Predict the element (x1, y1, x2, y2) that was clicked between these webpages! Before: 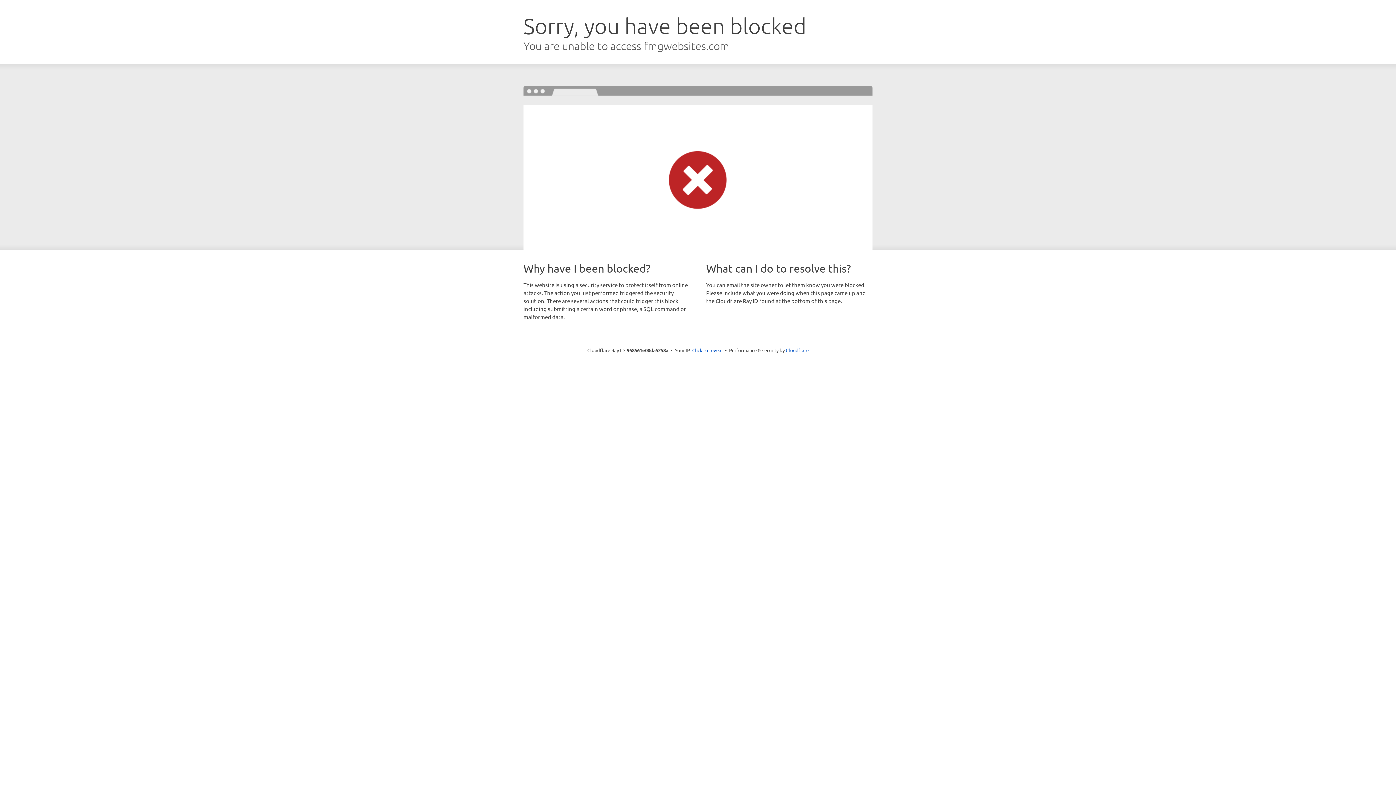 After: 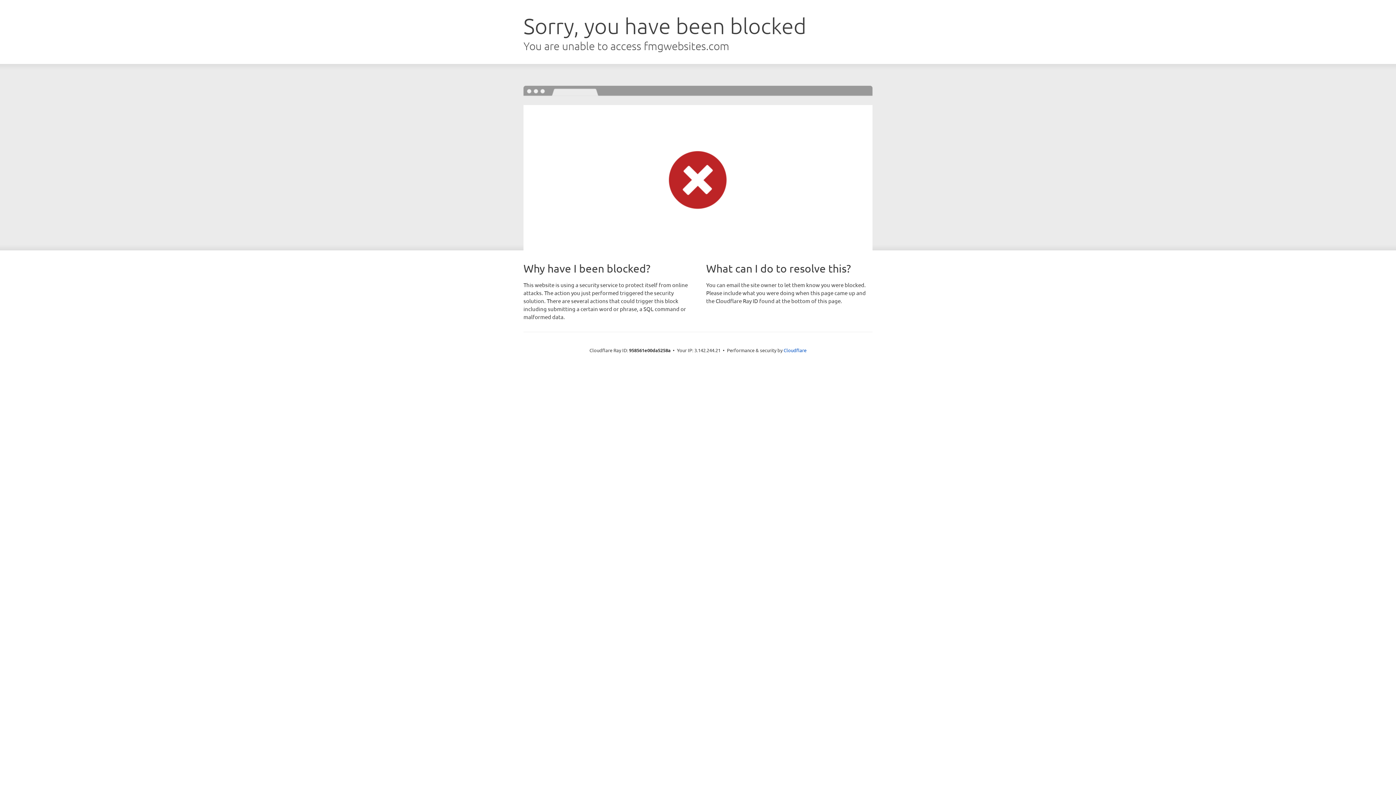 Action: bbox: (692, 346, 722, 353) label: Click to reveal